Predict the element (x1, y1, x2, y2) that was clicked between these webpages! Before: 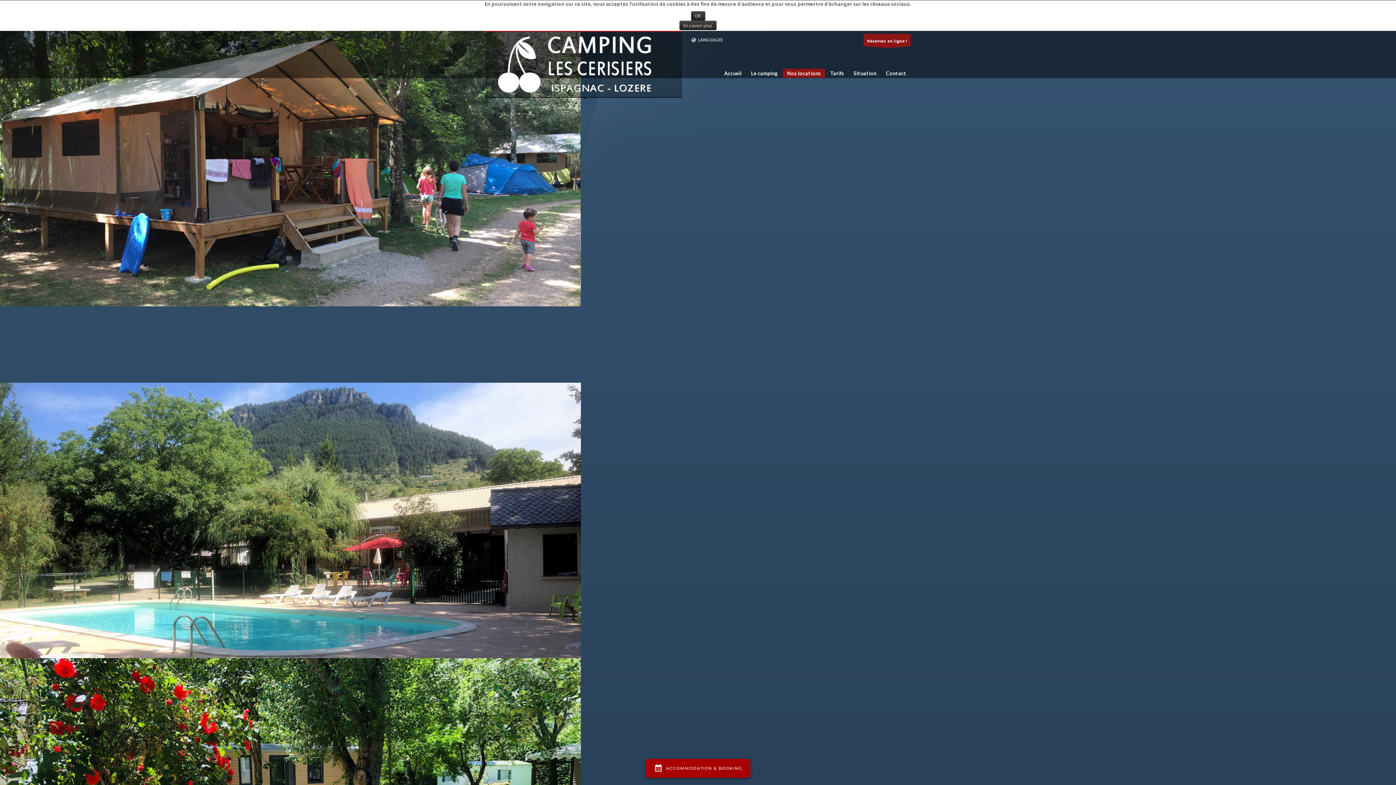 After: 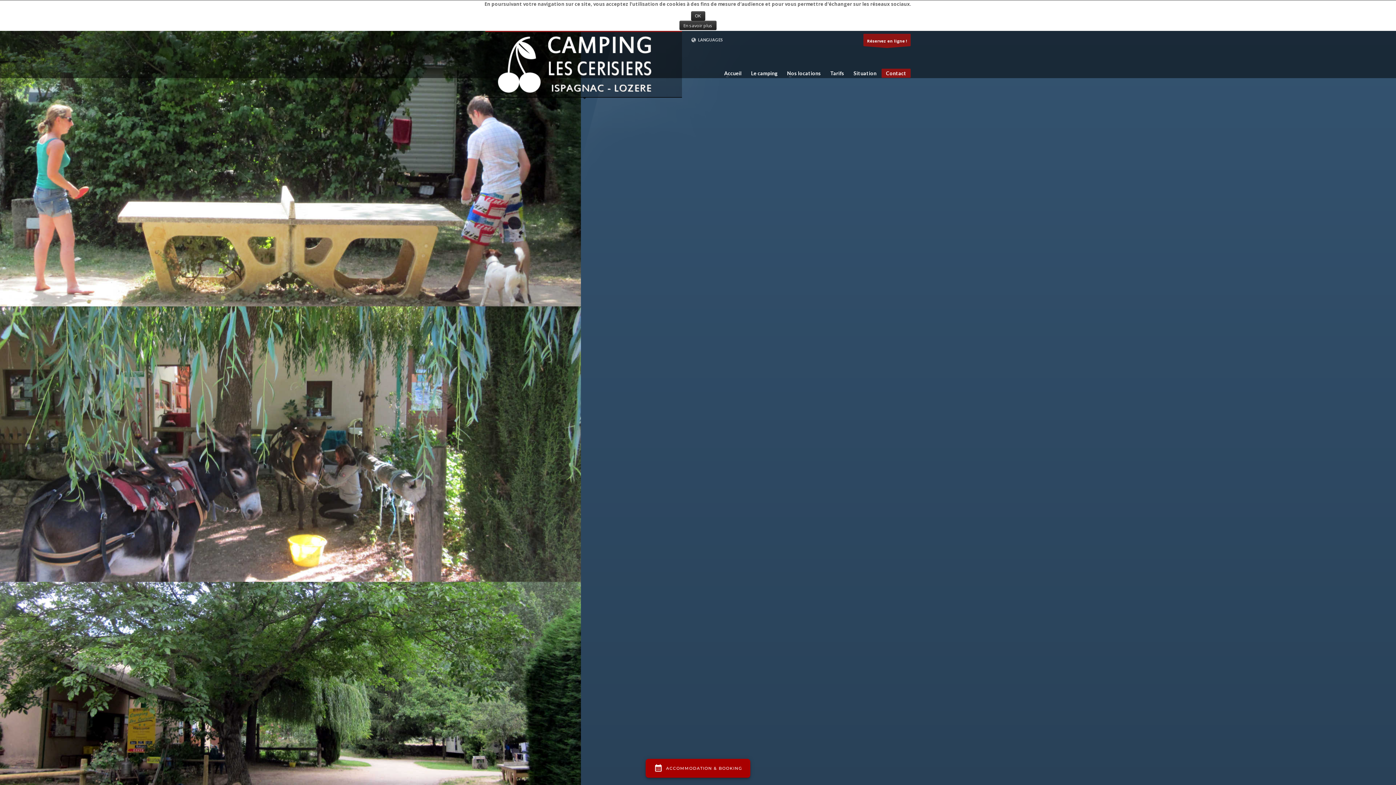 Action: label: Contact bbox: (881, 70, 910, 76)